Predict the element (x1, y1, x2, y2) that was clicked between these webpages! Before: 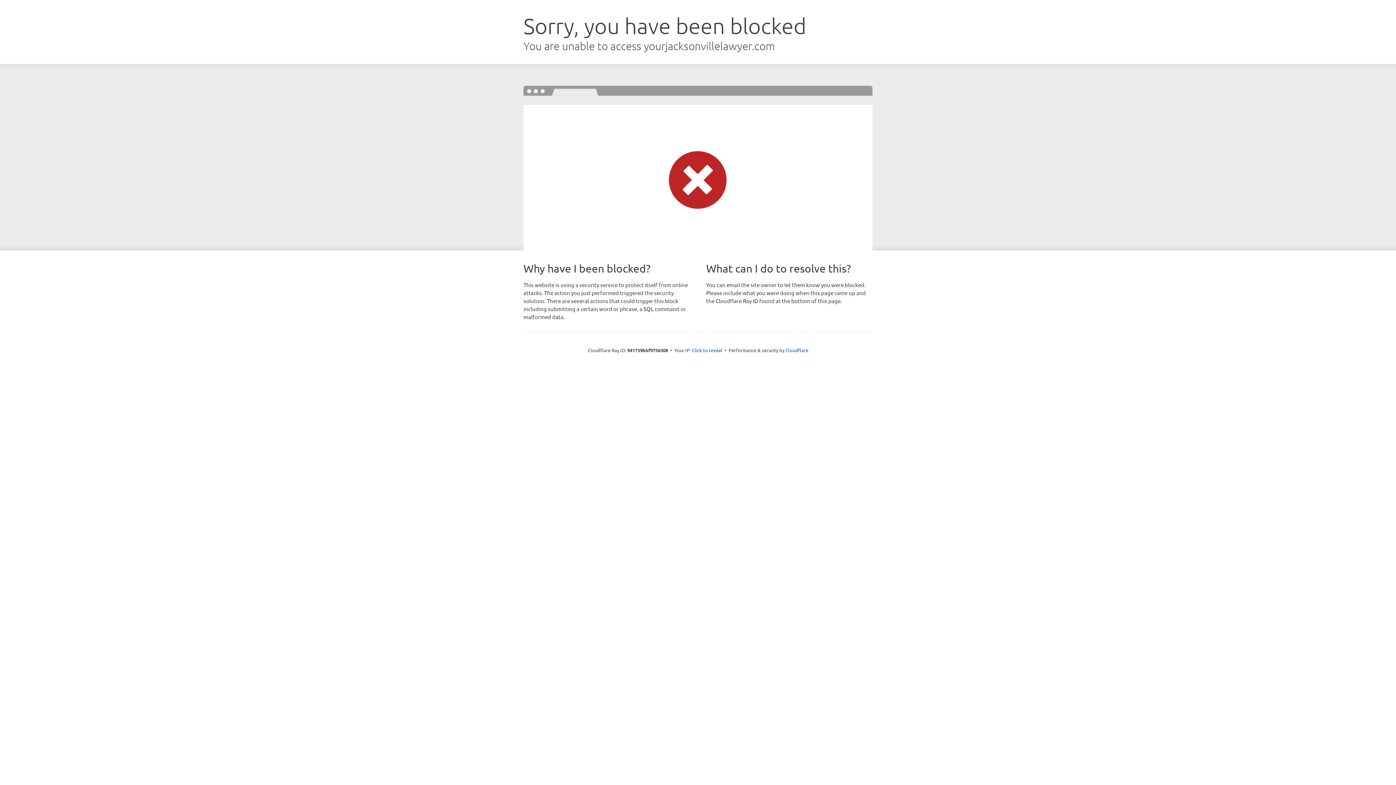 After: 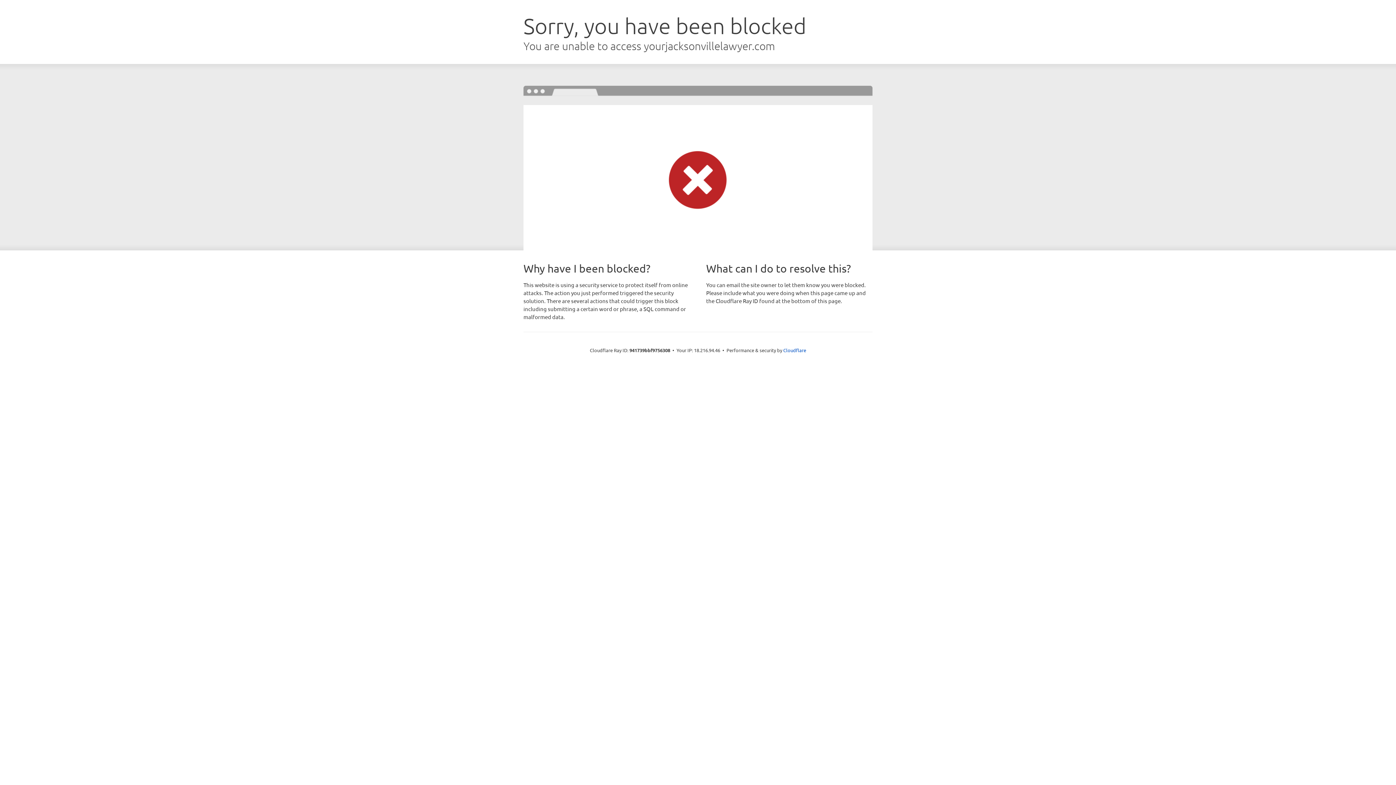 Action: bbox: (692, 346, 722, 353) label: Click to reveal